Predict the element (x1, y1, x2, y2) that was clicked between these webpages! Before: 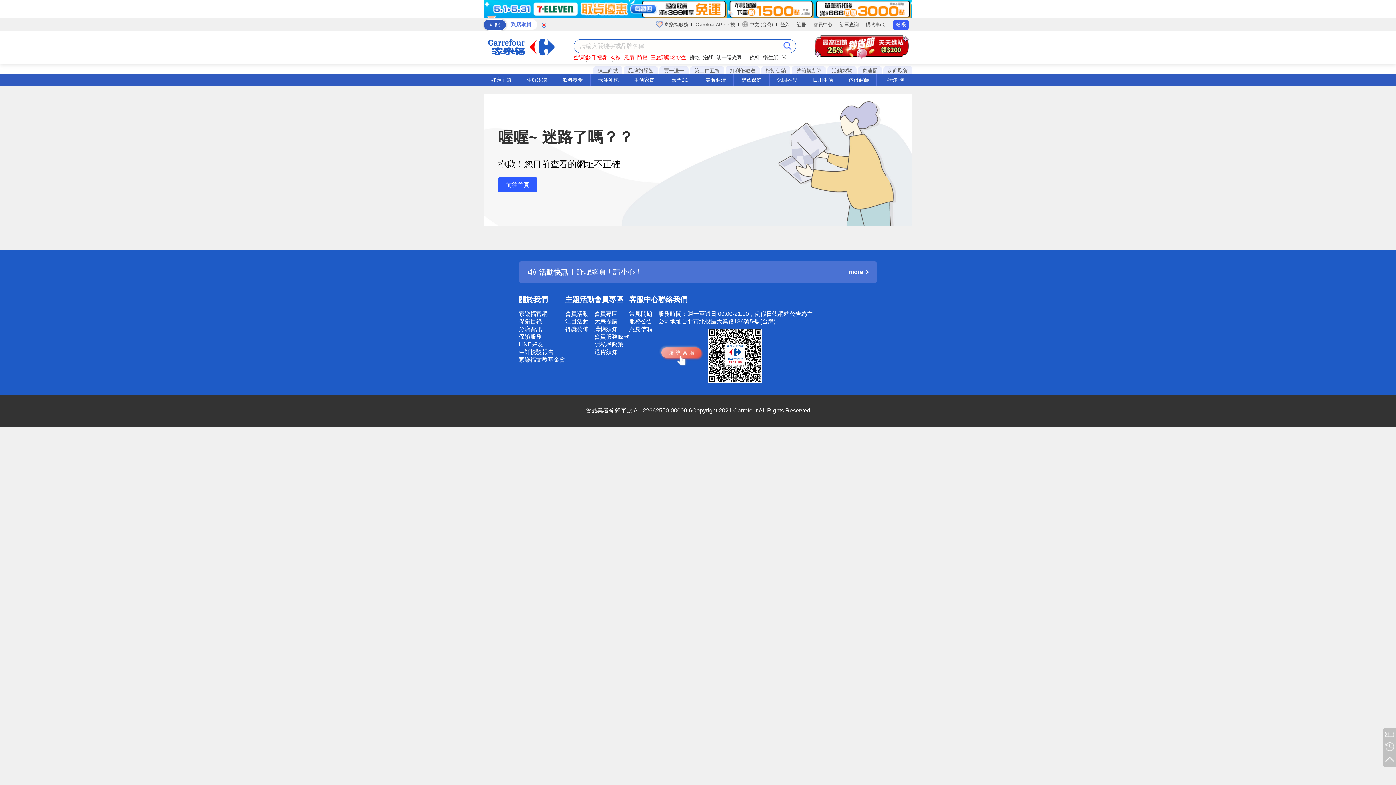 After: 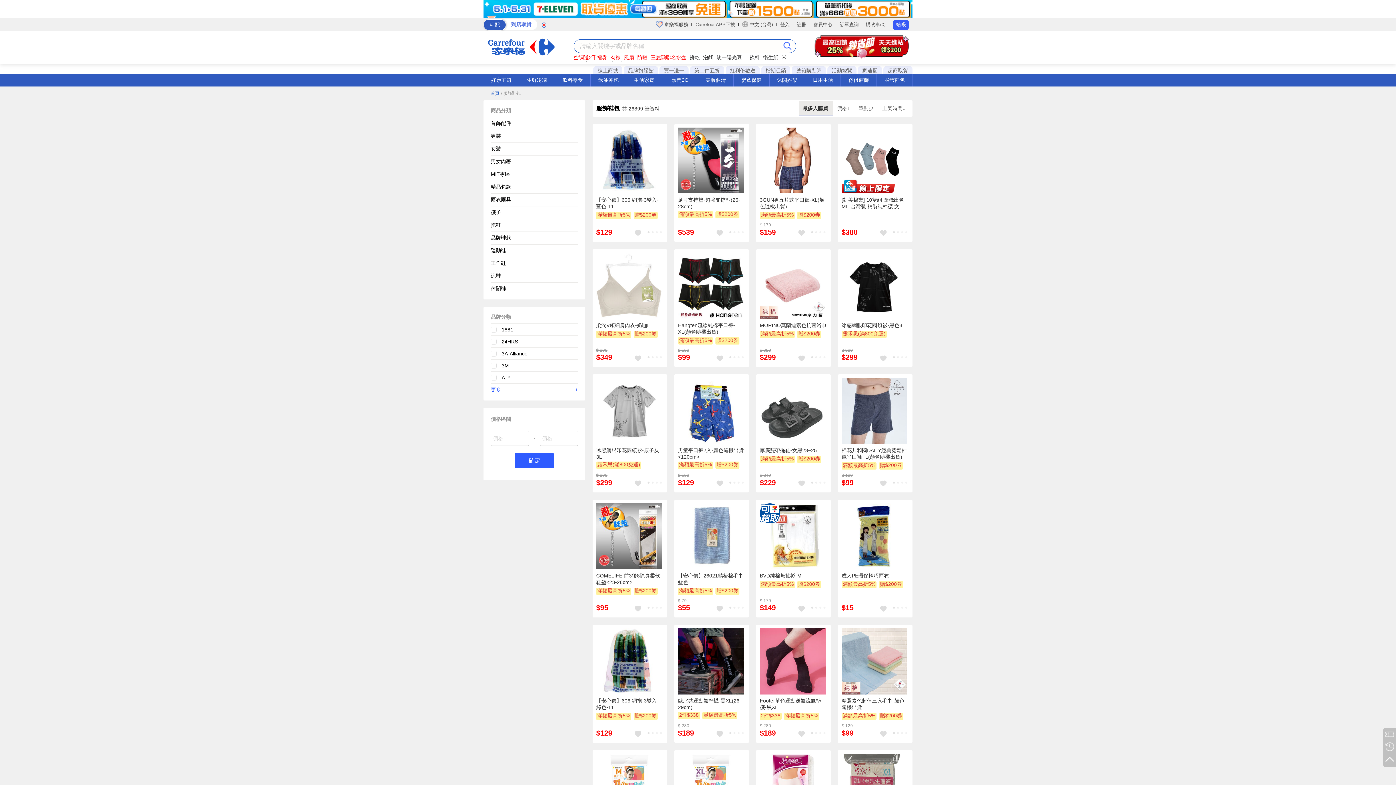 Action: label: 服飾鞋包 bbox: (876, 74, 912, 86)